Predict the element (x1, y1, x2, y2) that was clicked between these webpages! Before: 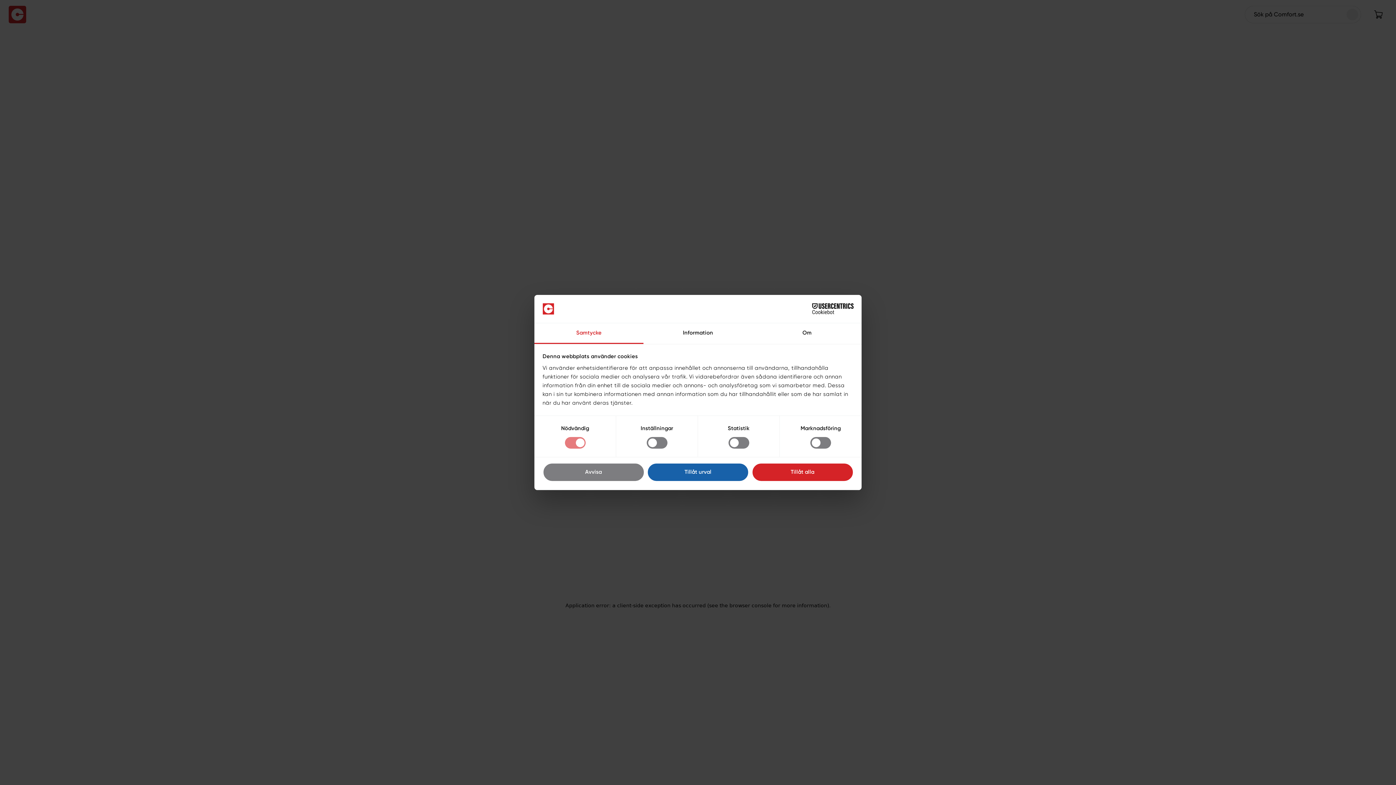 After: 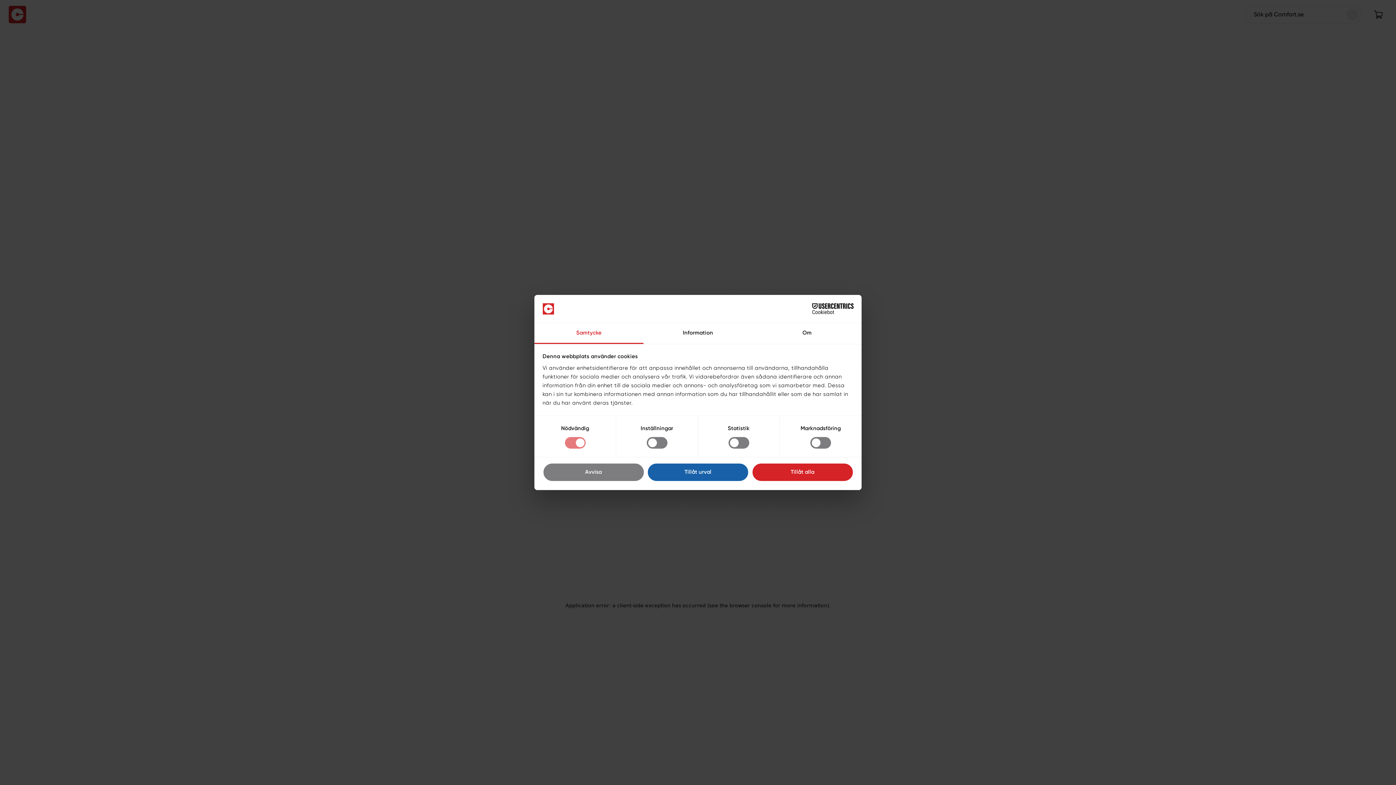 Action: bbox: (534, 323, 643, 344) label: Samtycke